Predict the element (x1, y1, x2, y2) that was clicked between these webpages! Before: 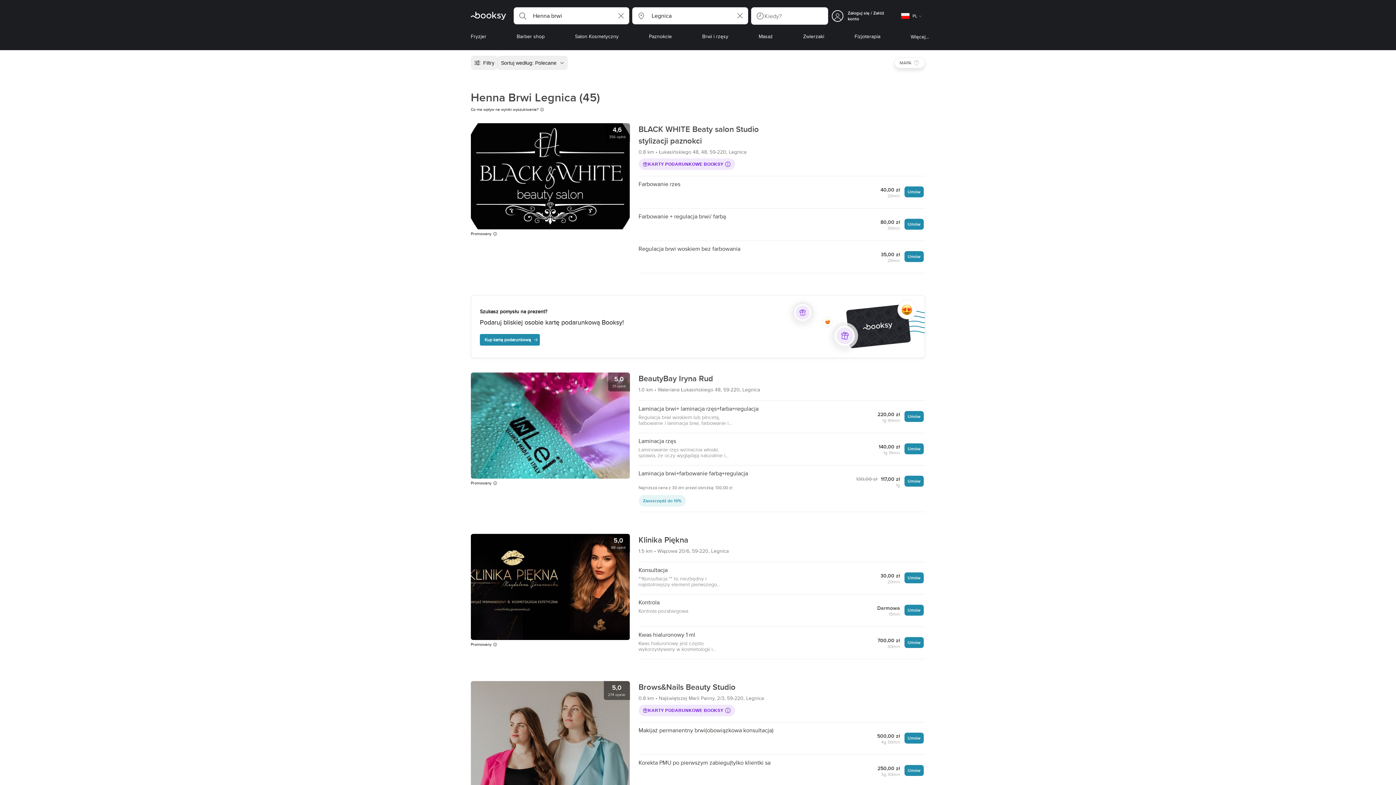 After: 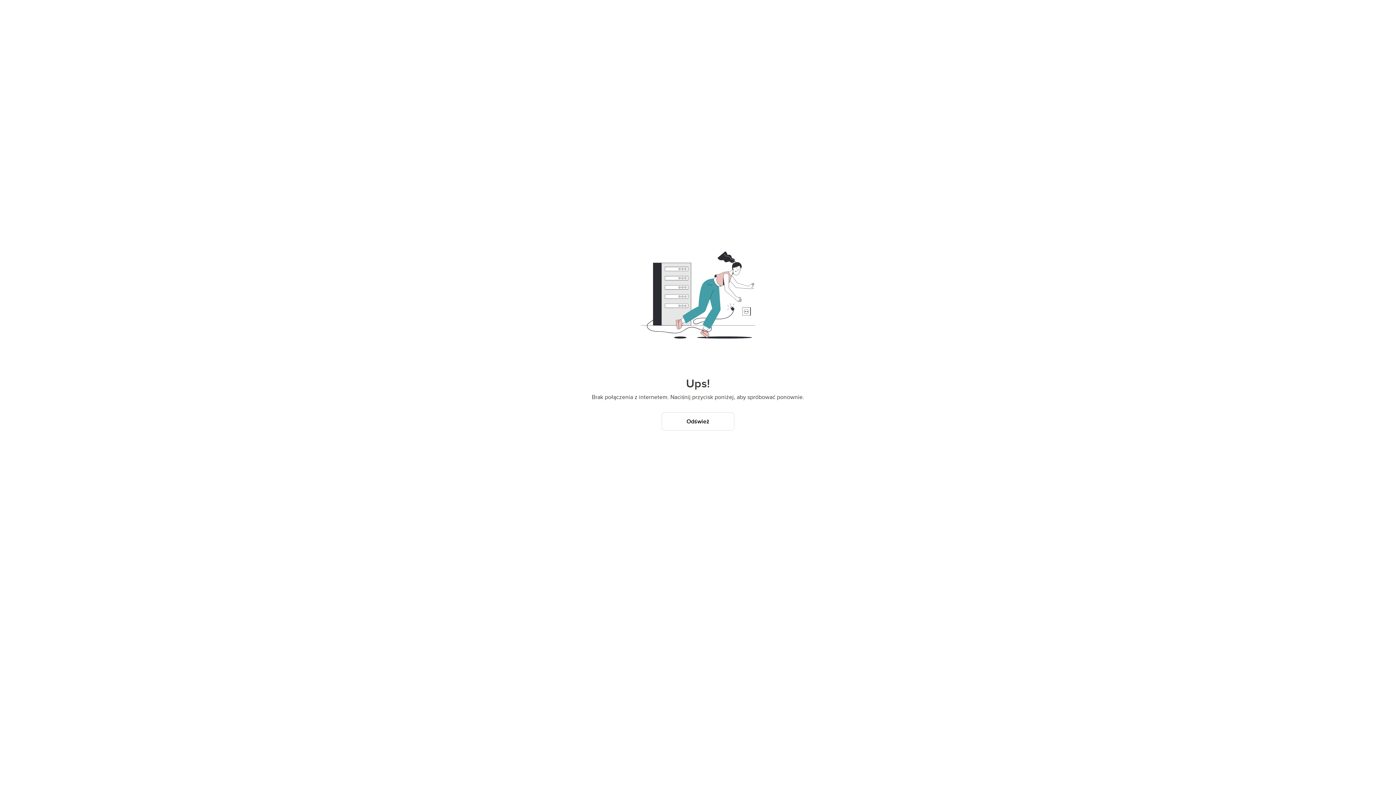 Action: label: 5,0
31 opinii bbox: (470, 372, 630, 478)